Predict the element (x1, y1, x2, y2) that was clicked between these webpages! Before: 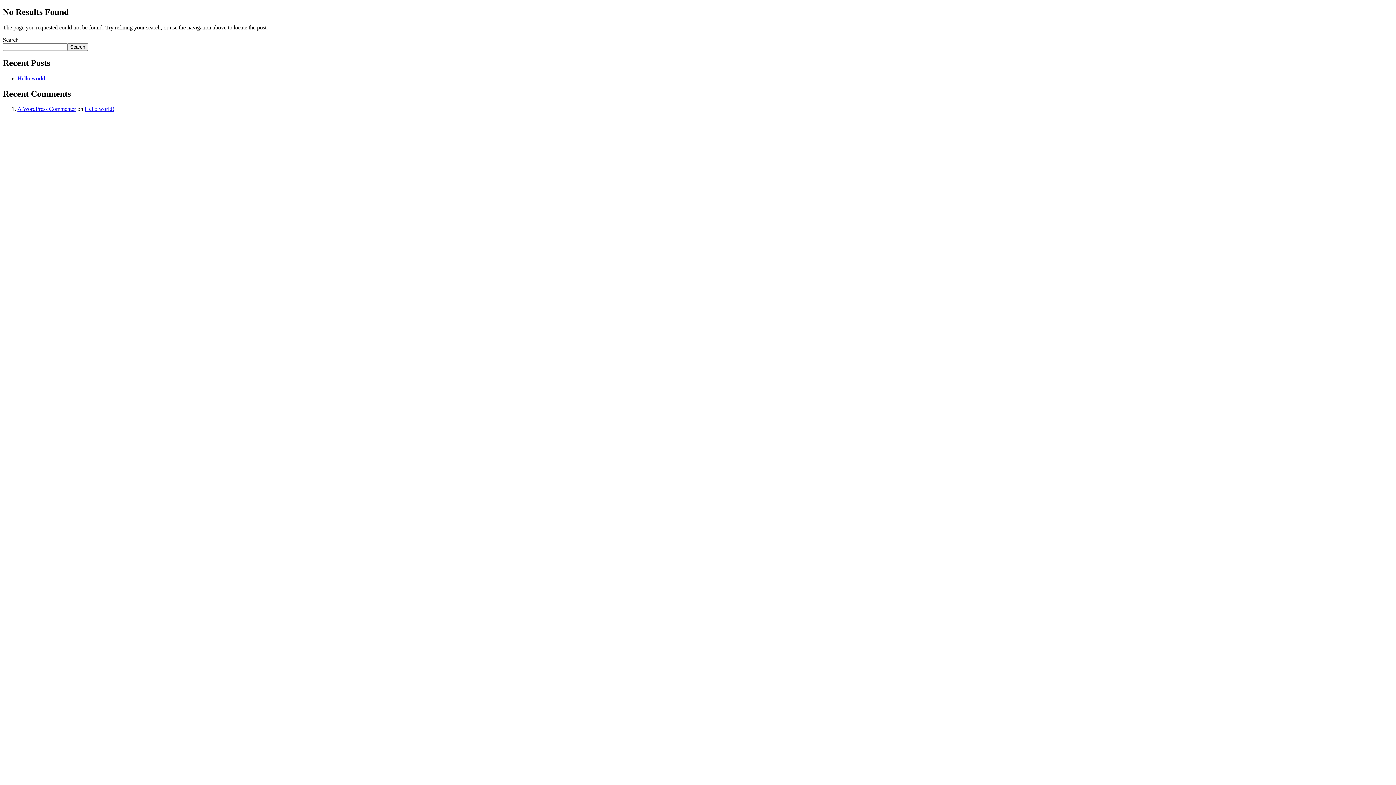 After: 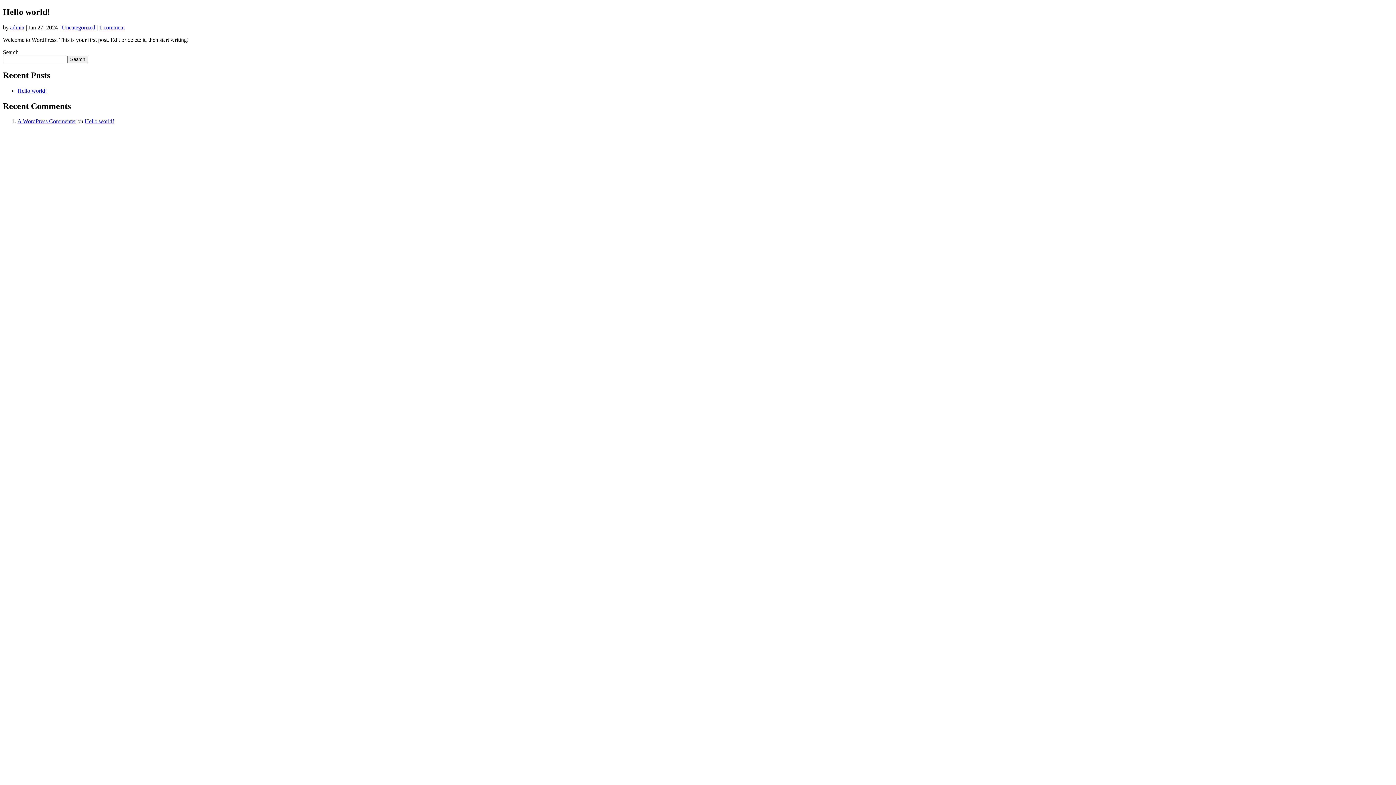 Action: bbox: (84, 105, 114, 112) label: Hello world!